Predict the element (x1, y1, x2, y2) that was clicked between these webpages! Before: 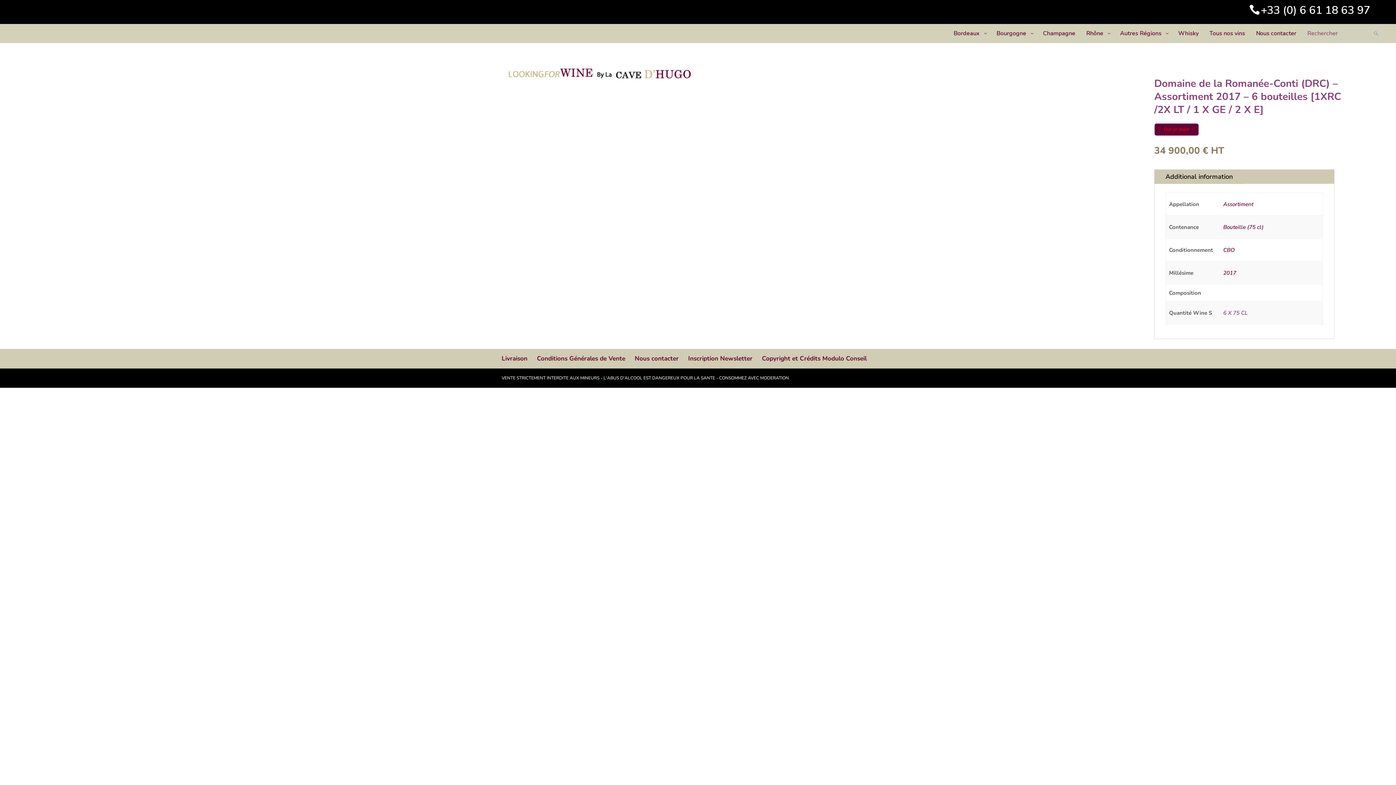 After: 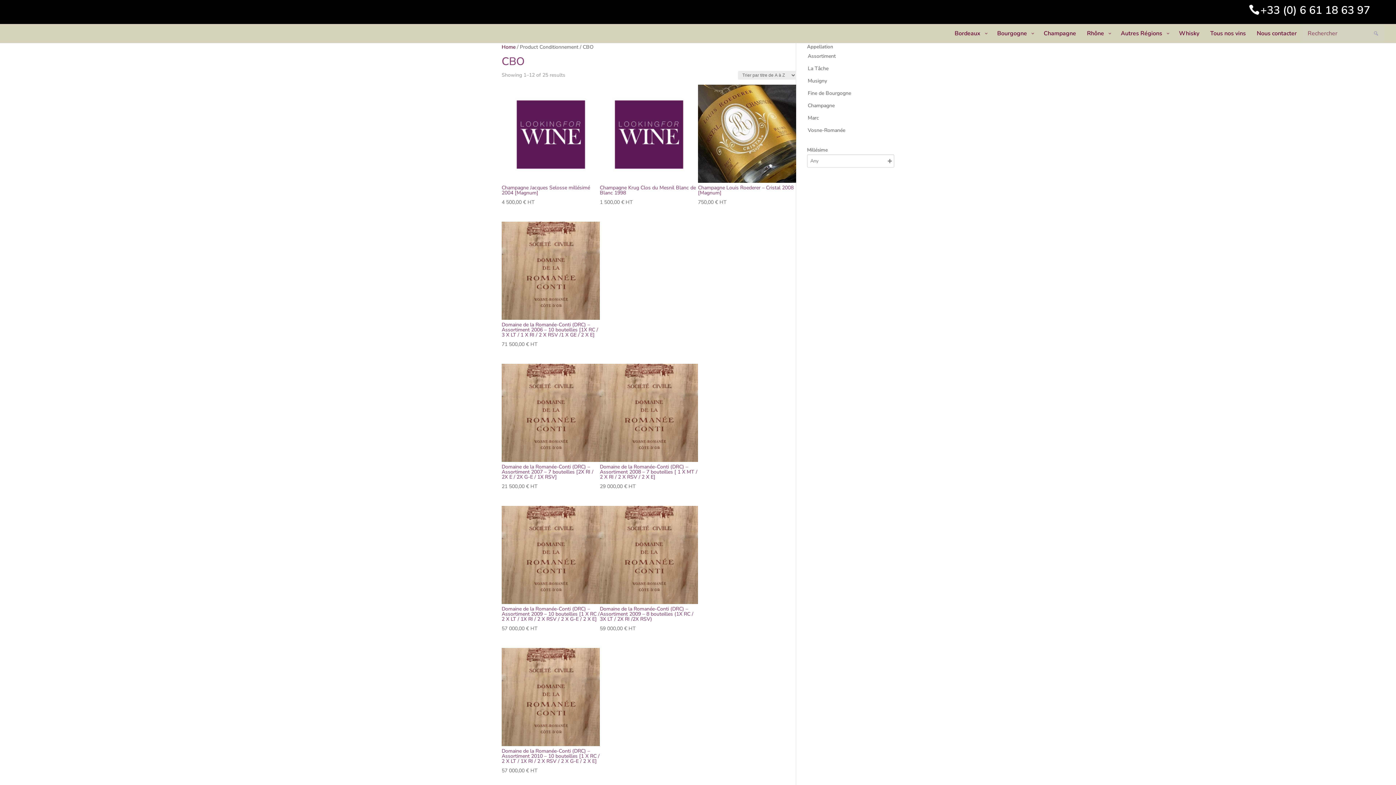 Action: bbox: (1223, 246, 1235, 253) label: CBO